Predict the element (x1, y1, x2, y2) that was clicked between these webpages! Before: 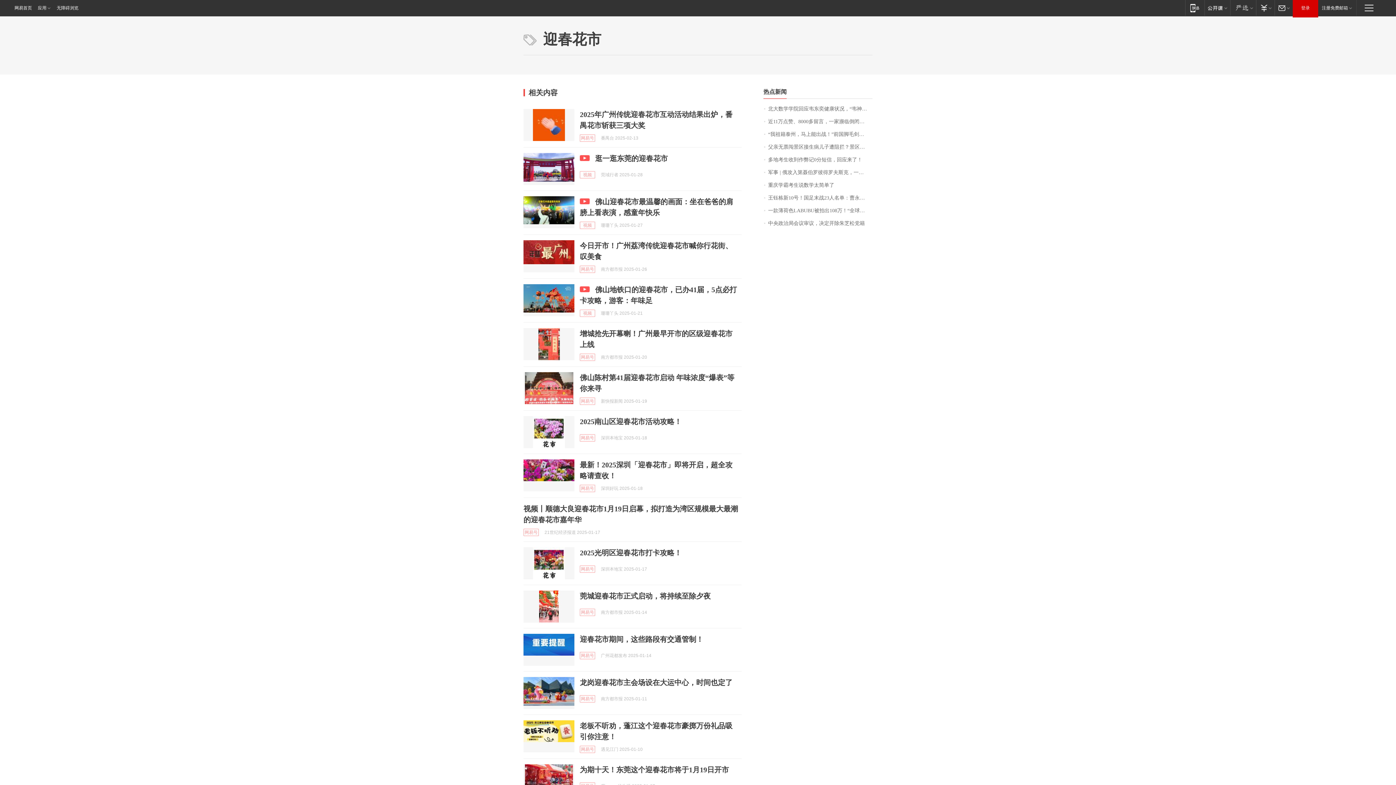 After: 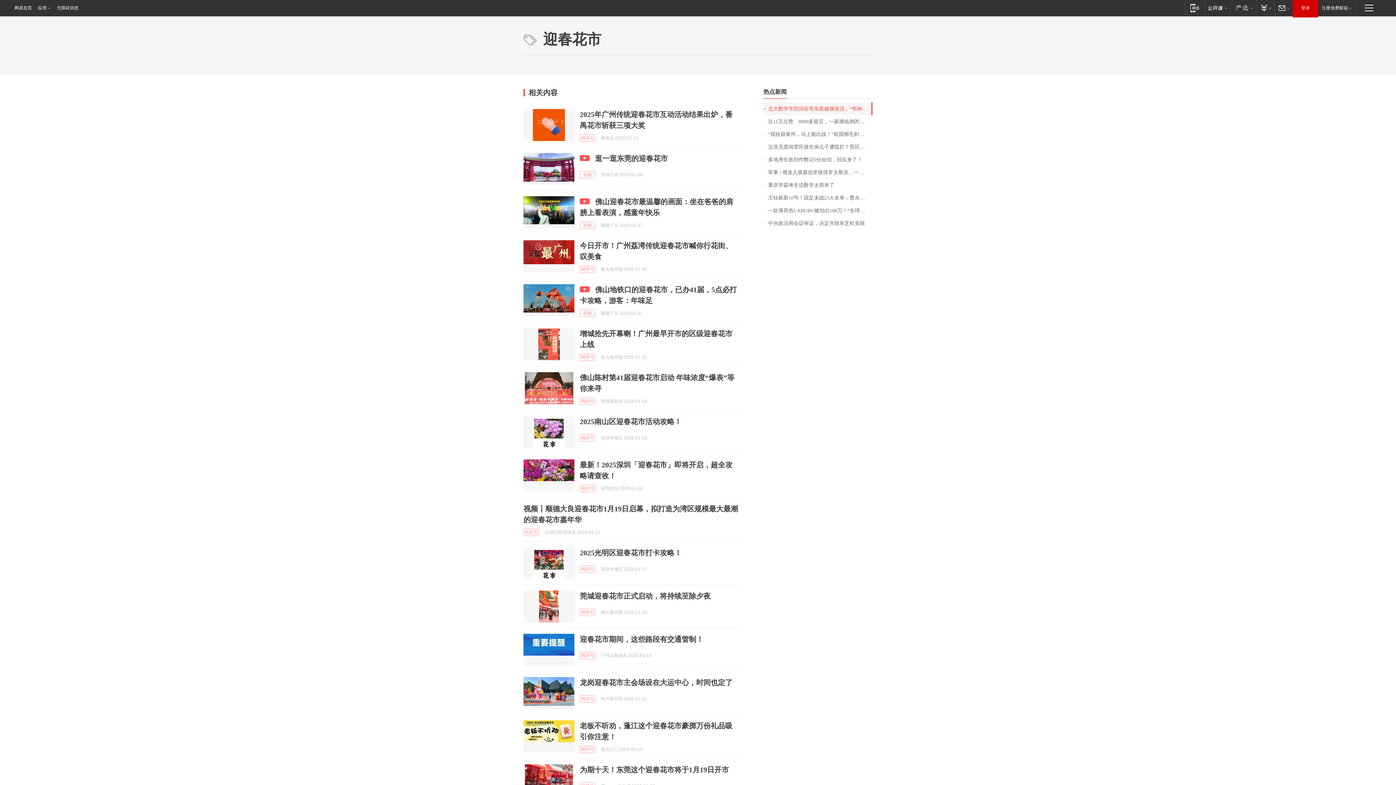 Action: bbox: (763, 102, 872, 115) label: 北大数学学院回应韦东奕健康状况，“韦神”粉丝已超2310万